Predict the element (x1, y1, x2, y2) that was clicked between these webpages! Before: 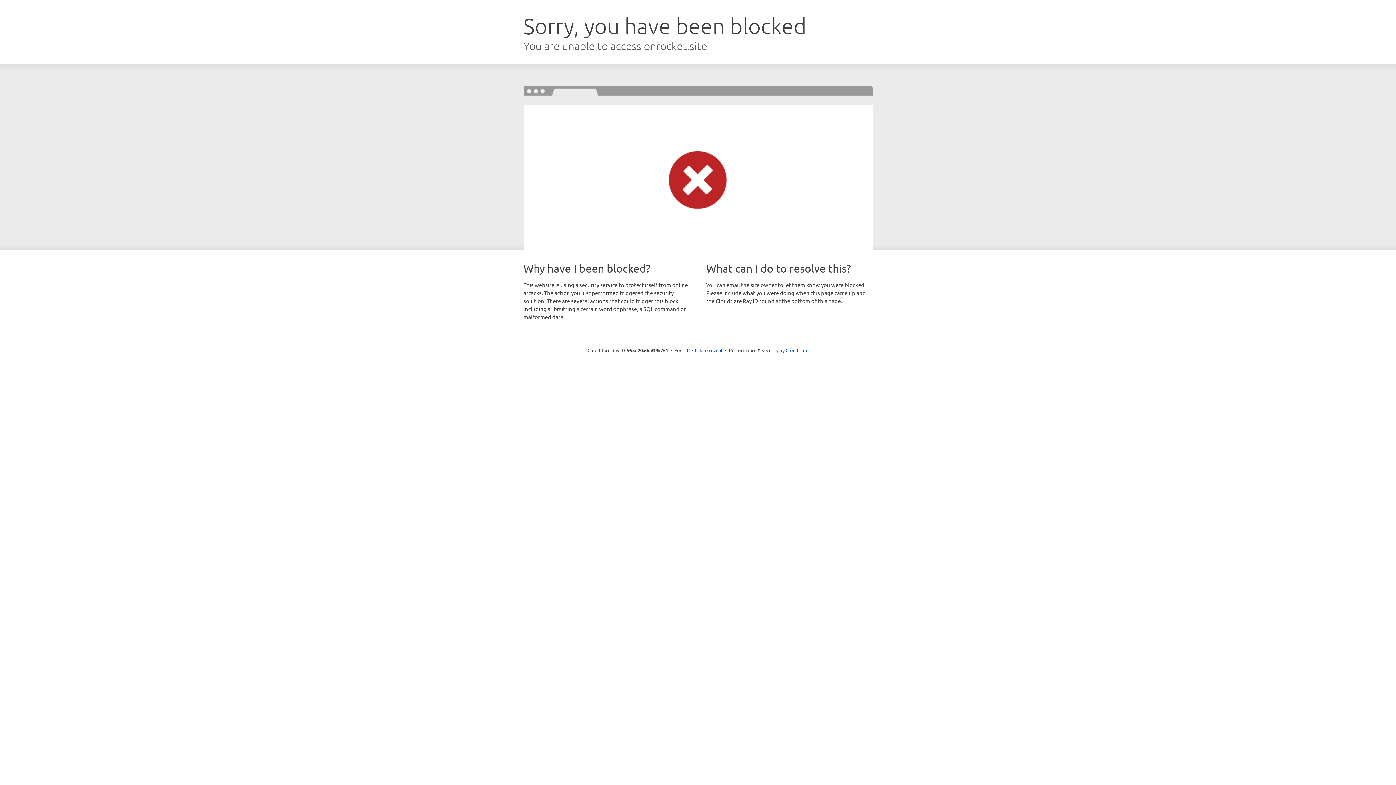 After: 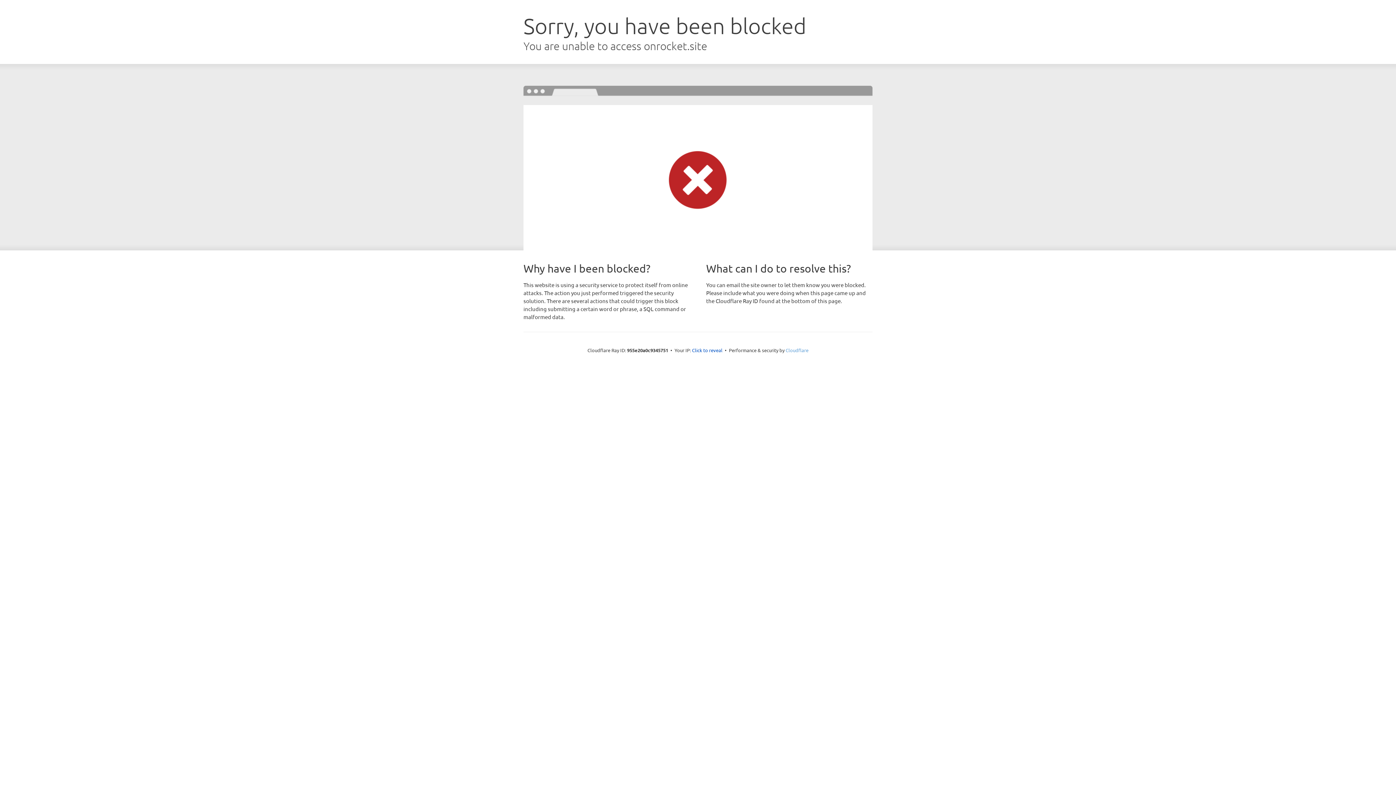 Action: label: Cloudflare bbox: (785, 347, 808, 353)